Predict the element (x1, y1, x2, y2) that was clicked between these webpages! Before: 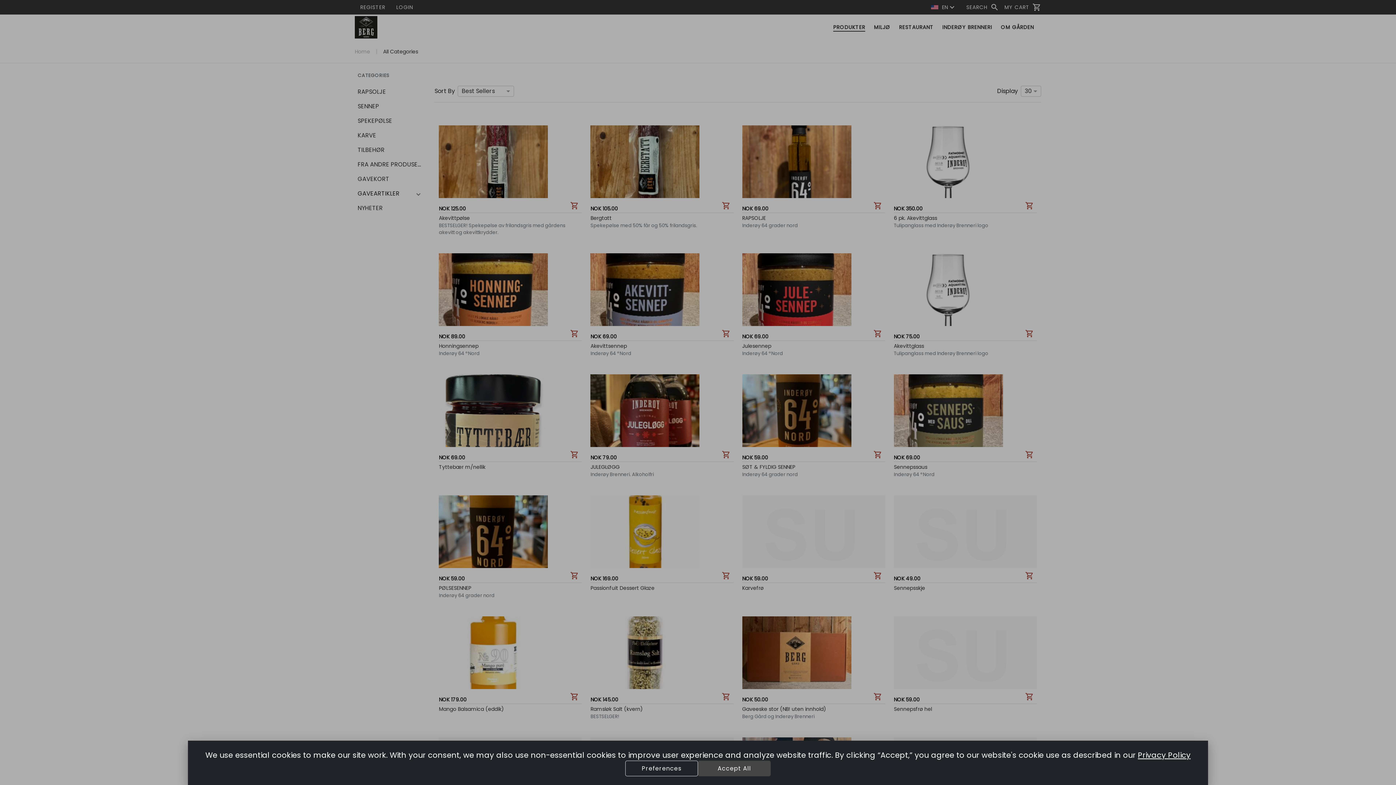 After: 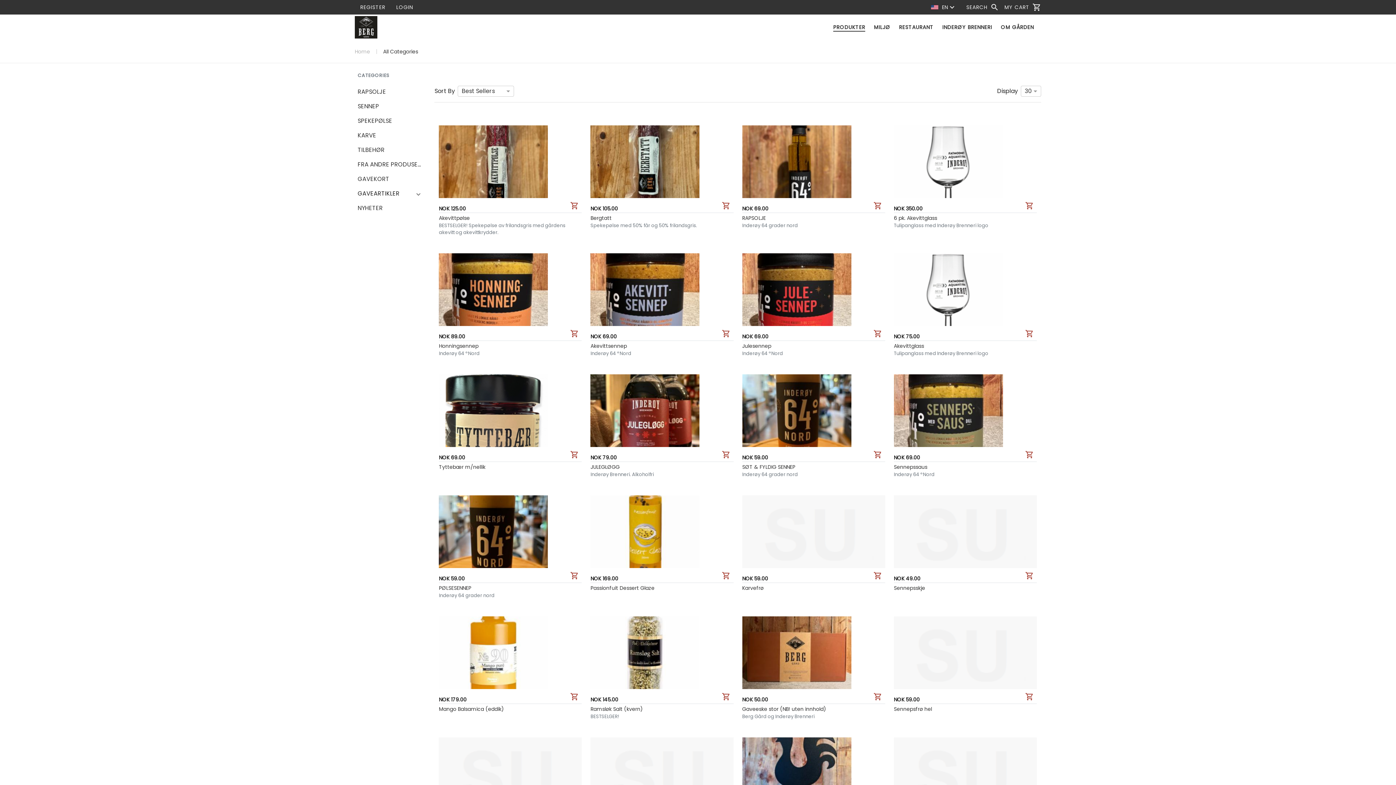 Action: bbox: (698, 761, 770, 776) label: Accept All